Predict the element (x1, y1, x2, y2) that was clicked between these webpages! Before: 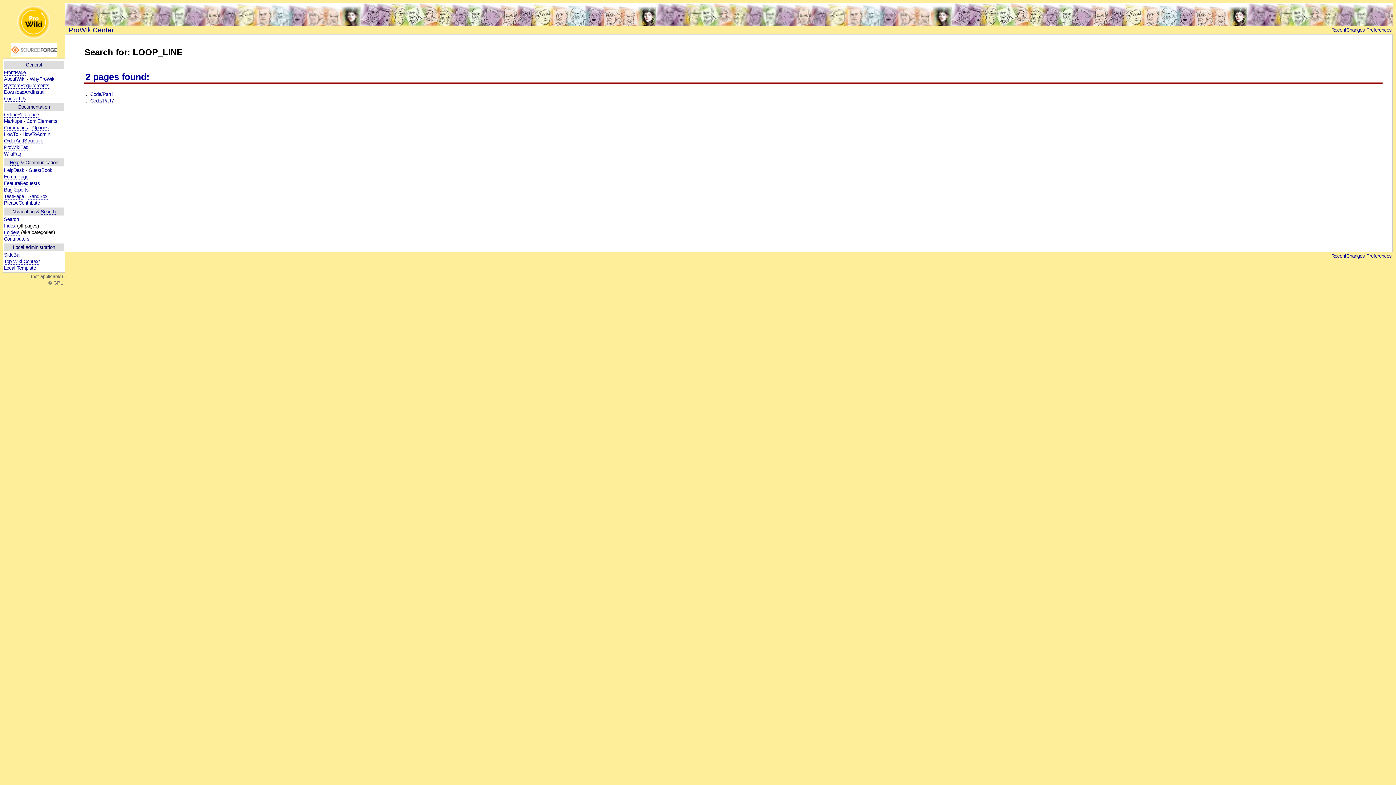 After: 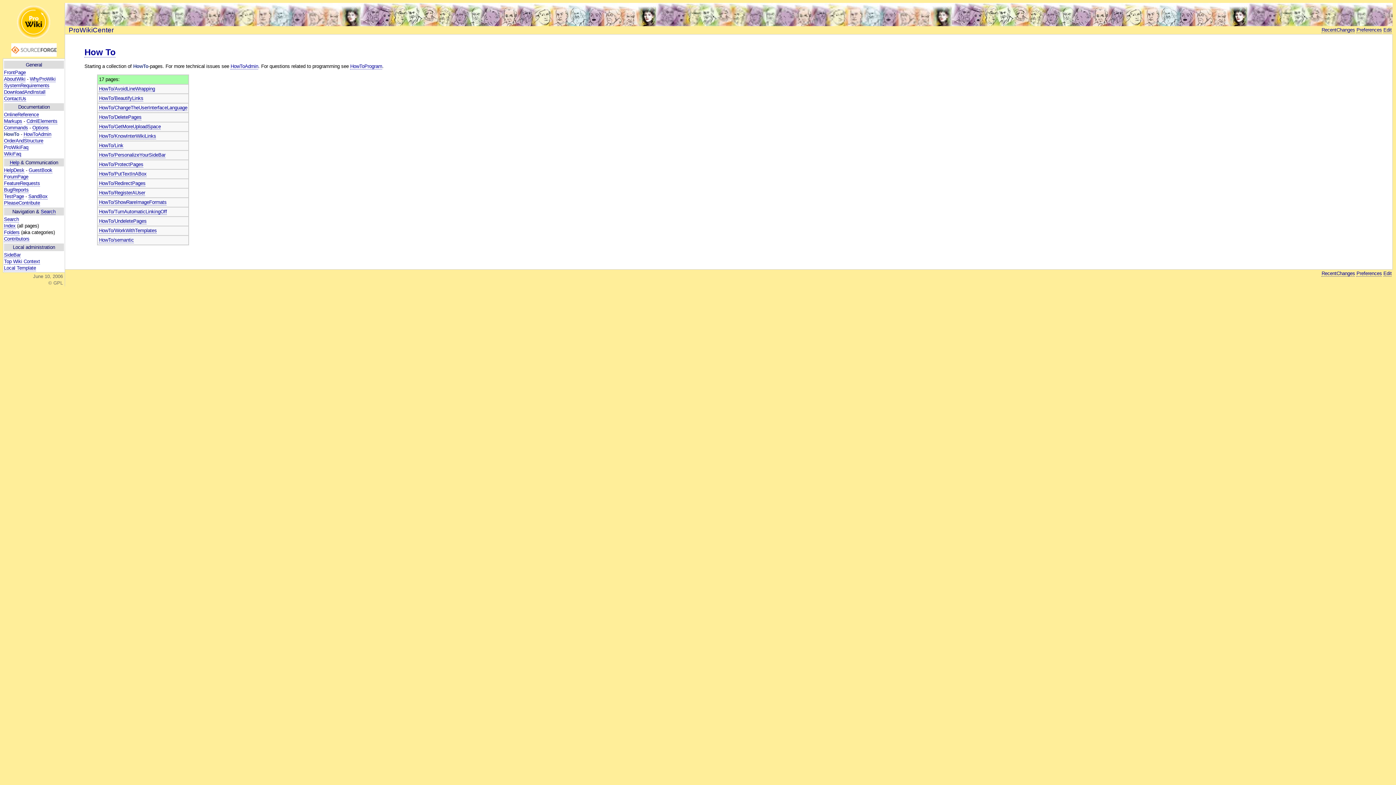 Action: bbox: (4, 131, 18, 137) label: HowTo